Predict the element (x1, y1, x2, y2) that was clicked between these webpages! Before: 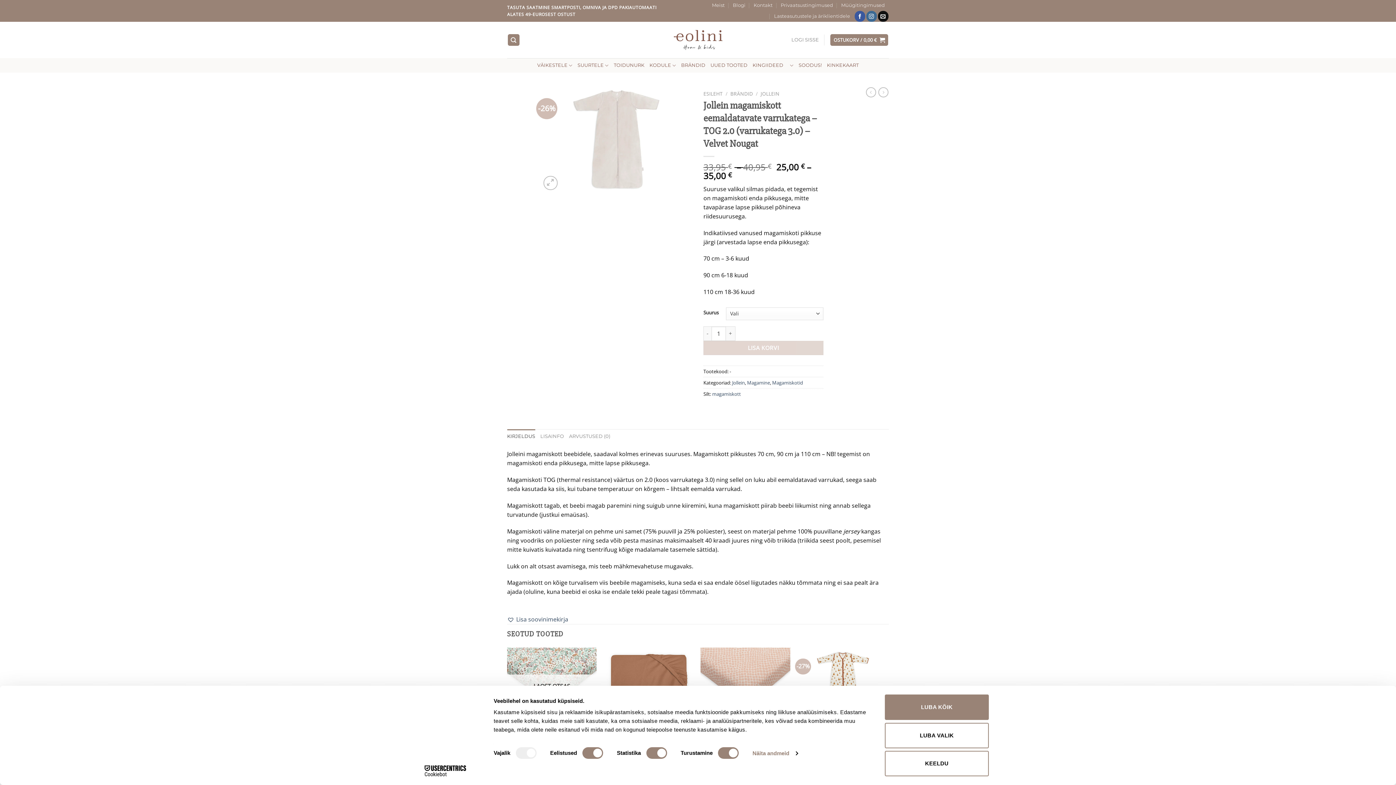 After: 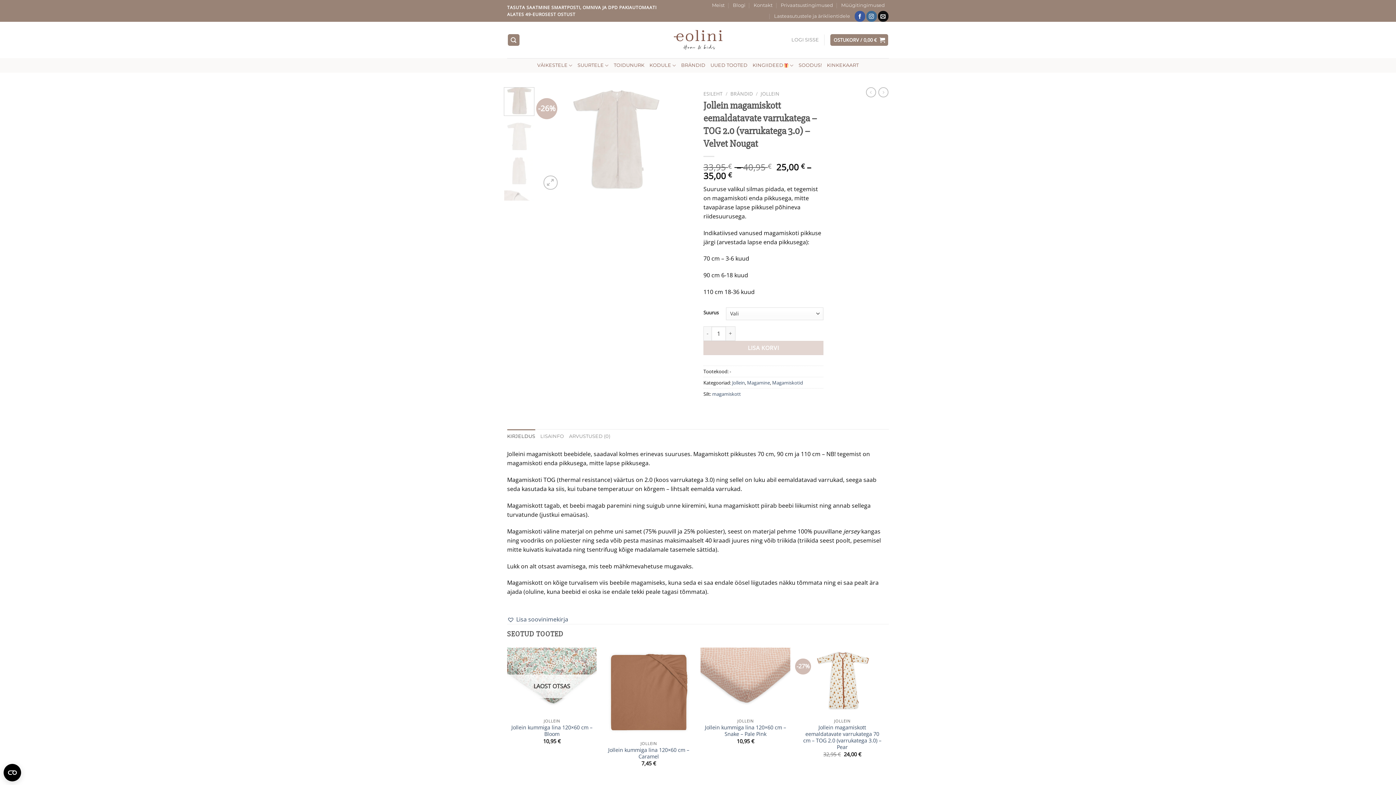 Action: bbox: (885, 751, 989, 776) label: KEELDU